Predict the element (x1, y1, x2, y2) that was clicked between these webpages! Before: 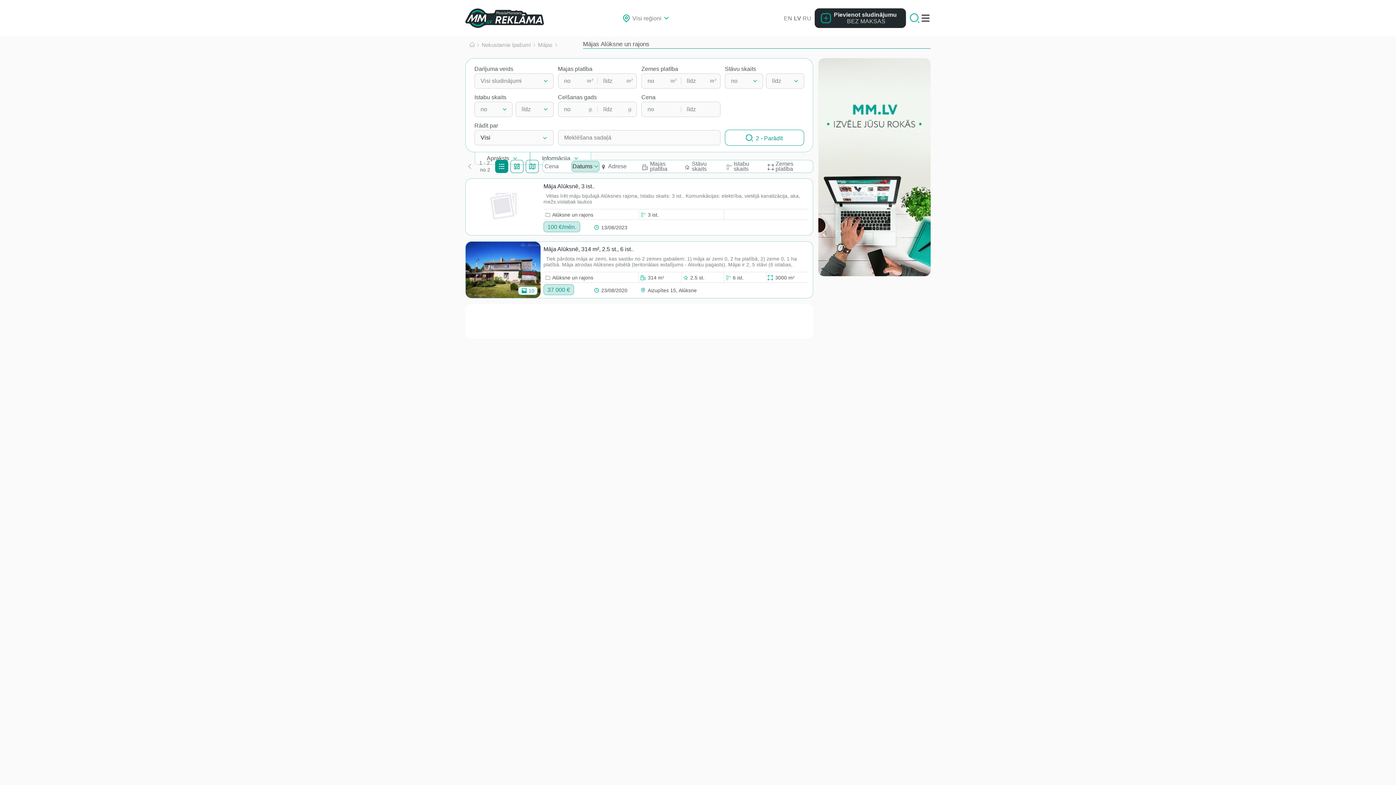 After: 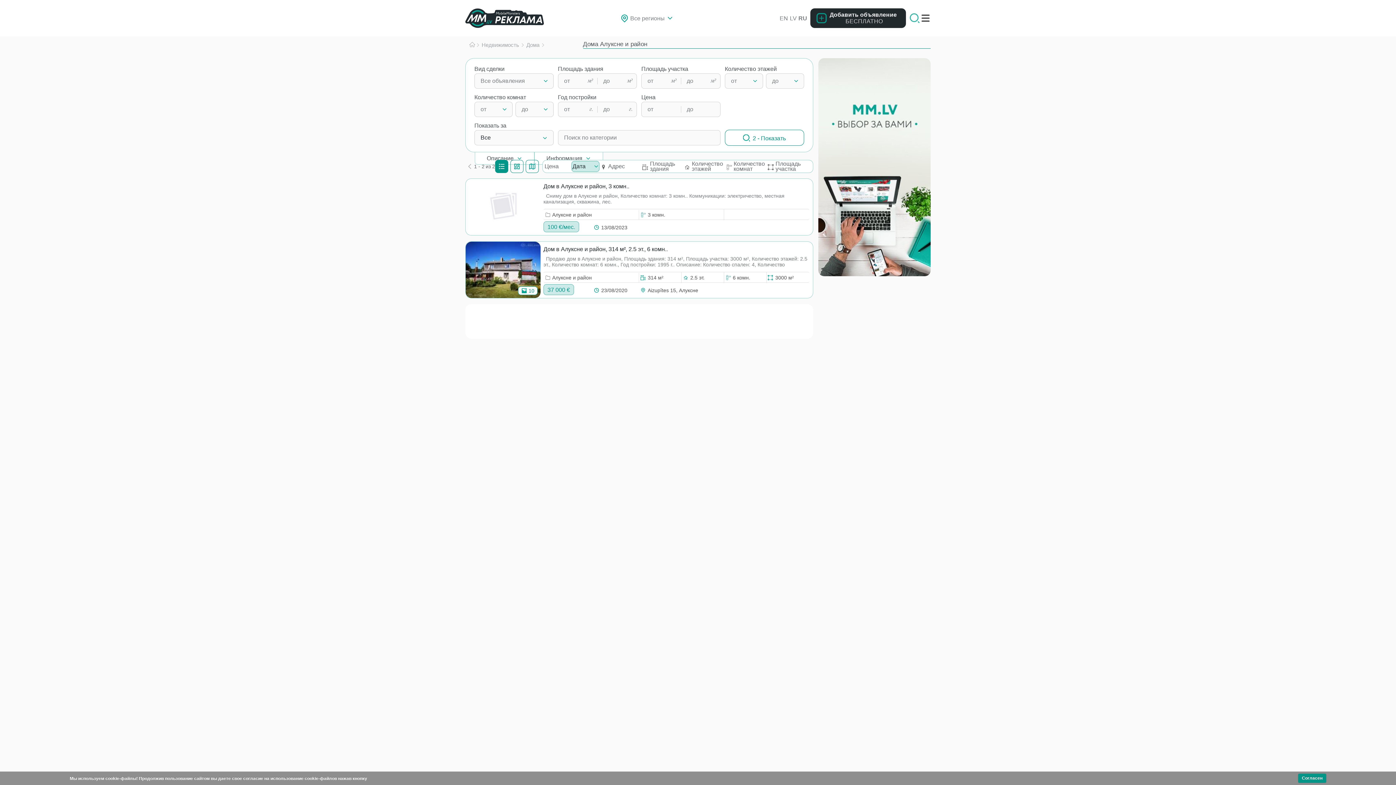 Action: label: RU bbox: (802, 13, 811, 22)